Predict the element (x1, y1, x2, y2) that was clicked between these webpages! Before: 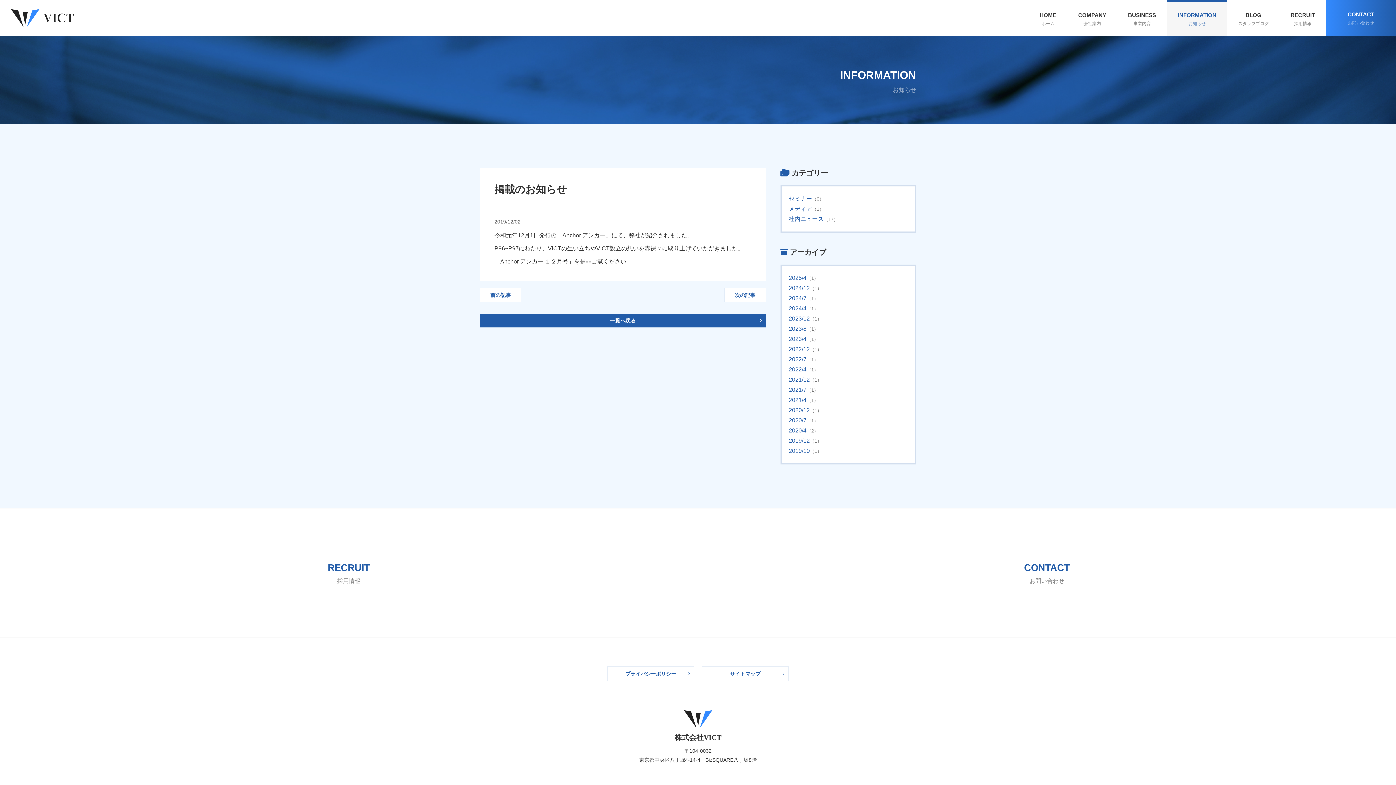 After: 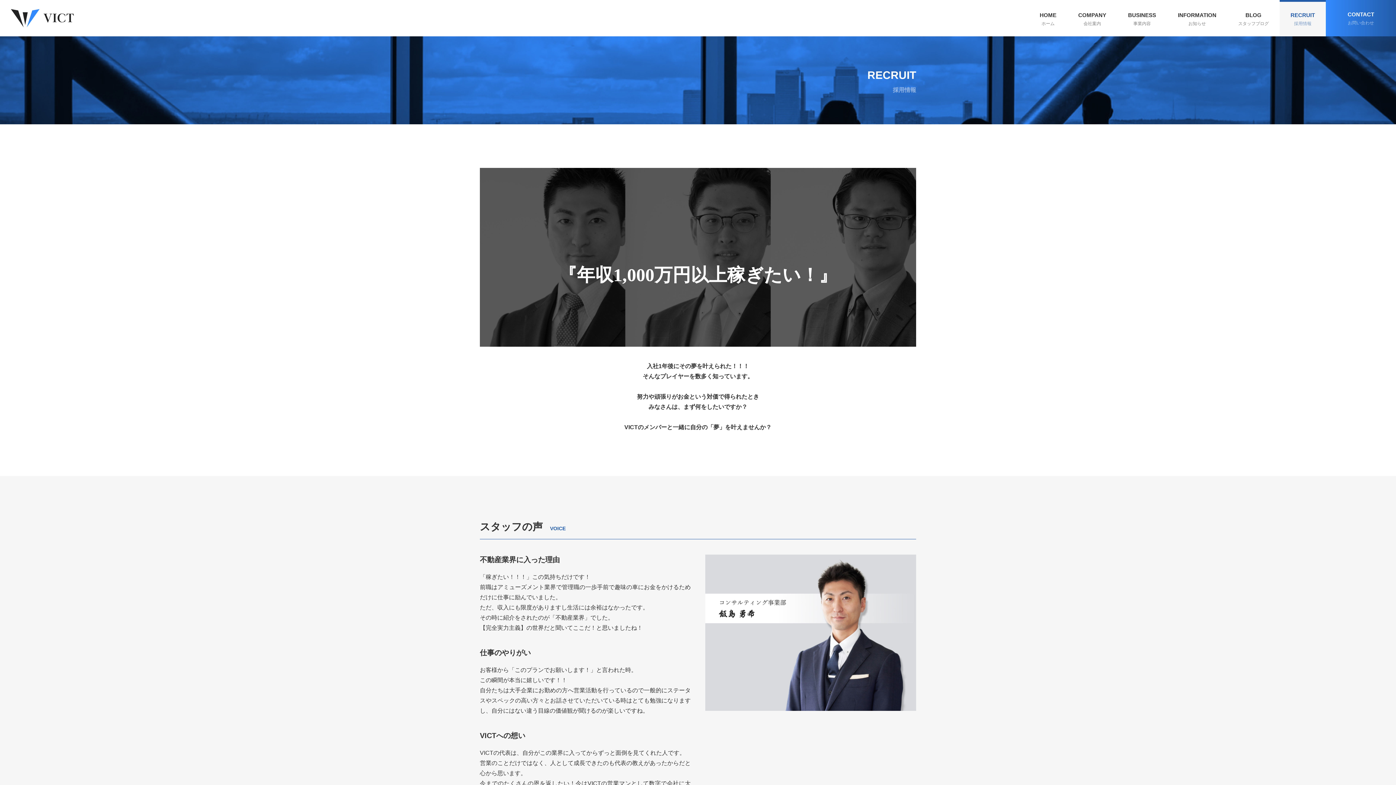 Action: label: RECRUIT
採用情報 bbox: (1280, 0, 1326, 36)